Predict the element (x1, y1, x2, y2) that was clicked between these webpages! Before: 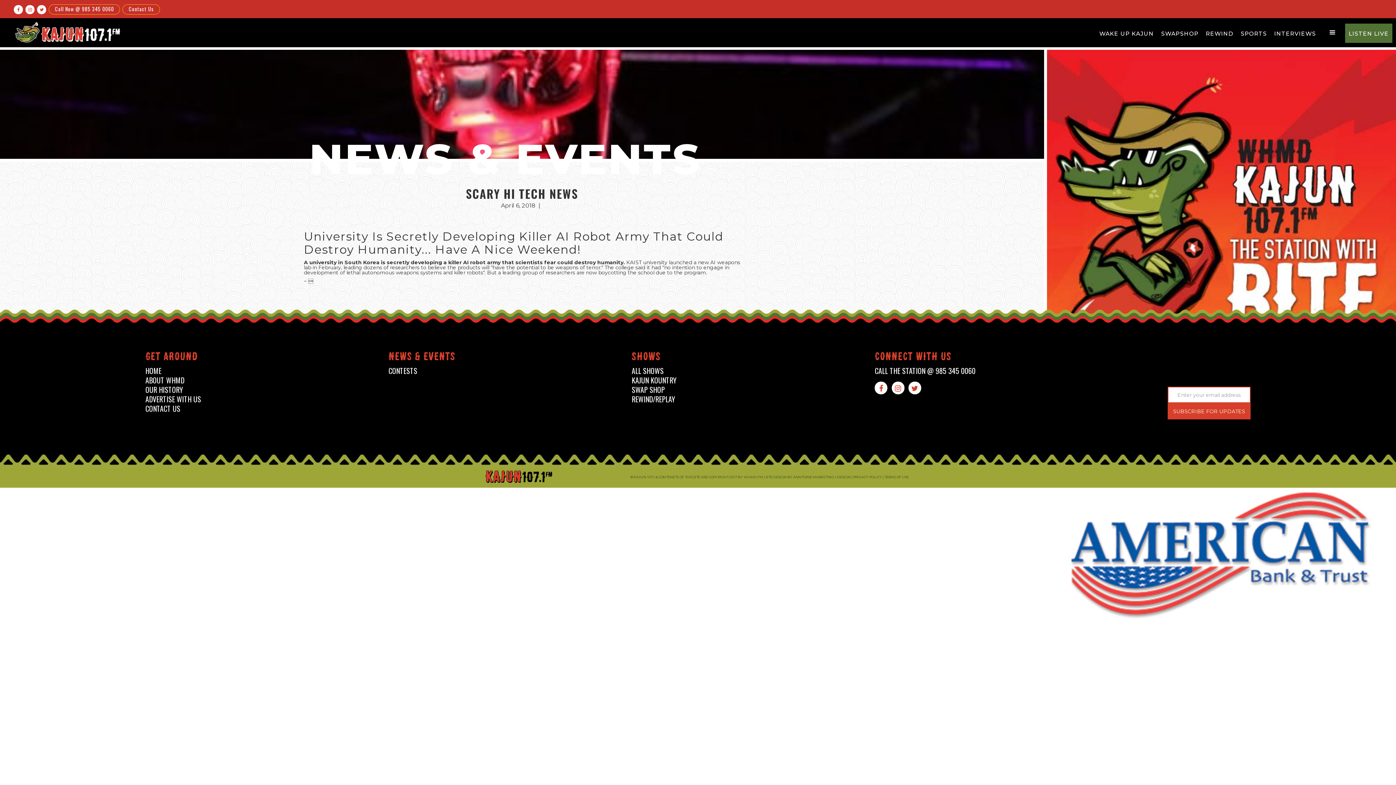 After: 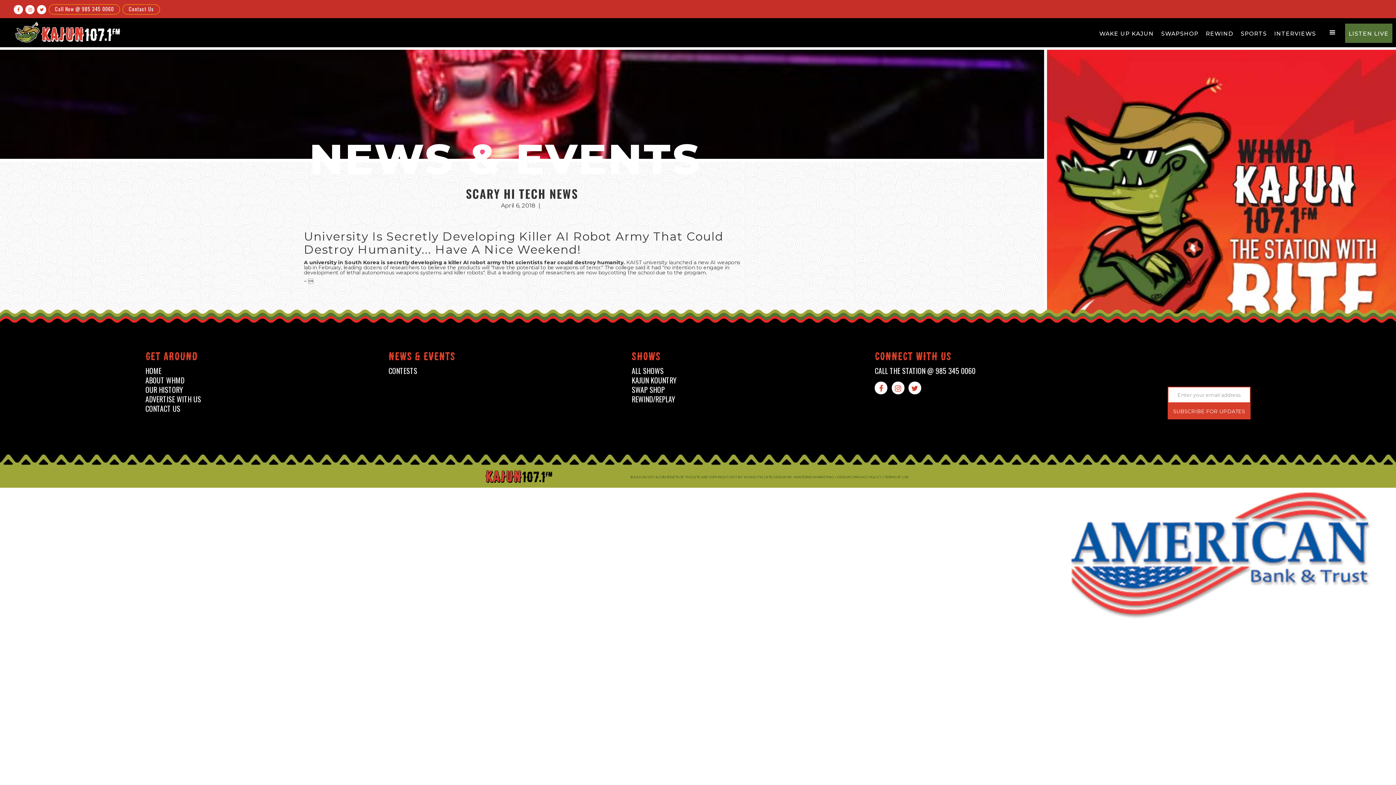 Action: label:  bbox: (25, 5, 34, 14)